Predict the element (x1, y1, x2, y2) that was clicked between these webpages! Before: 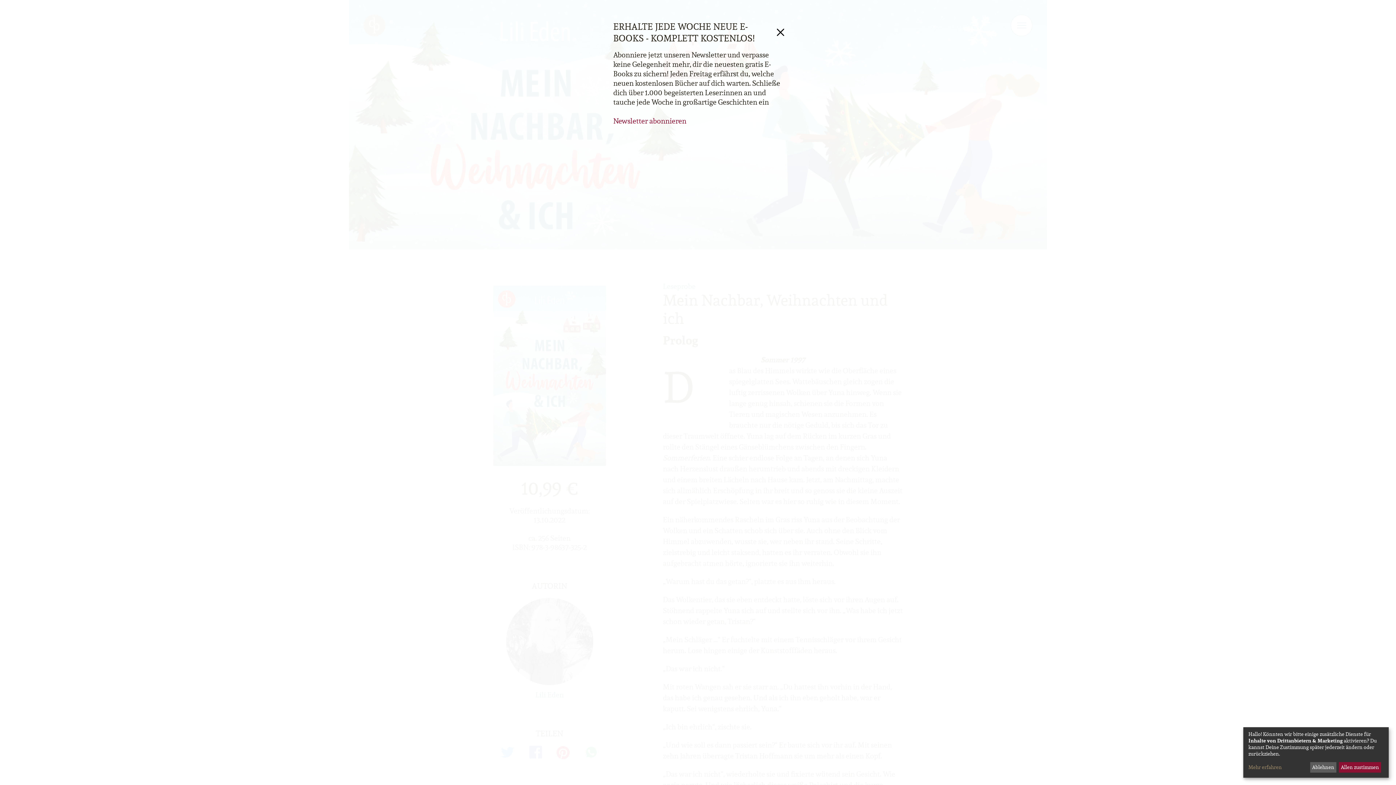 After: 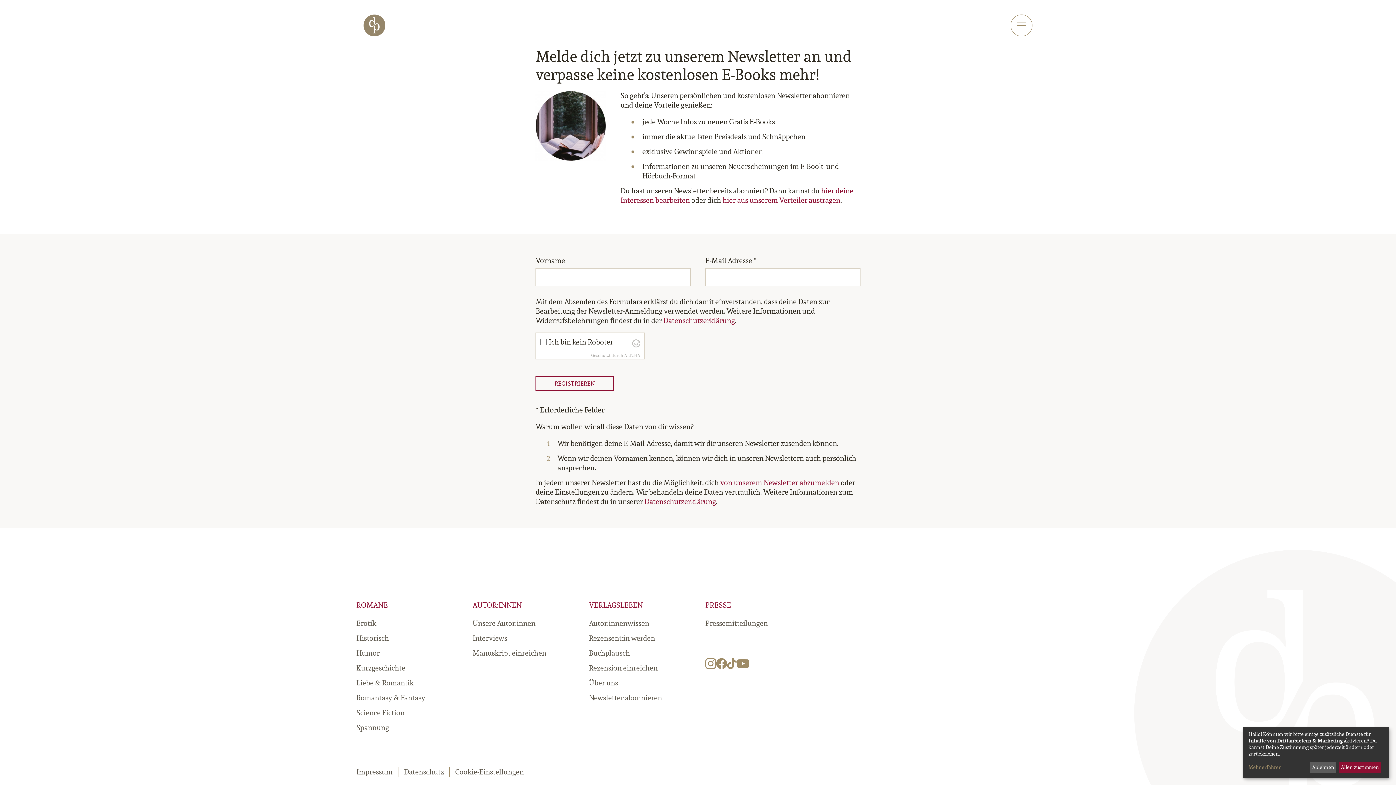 Action: label: Newsletter abonnieren bbox: (613, 116, 686, 125)